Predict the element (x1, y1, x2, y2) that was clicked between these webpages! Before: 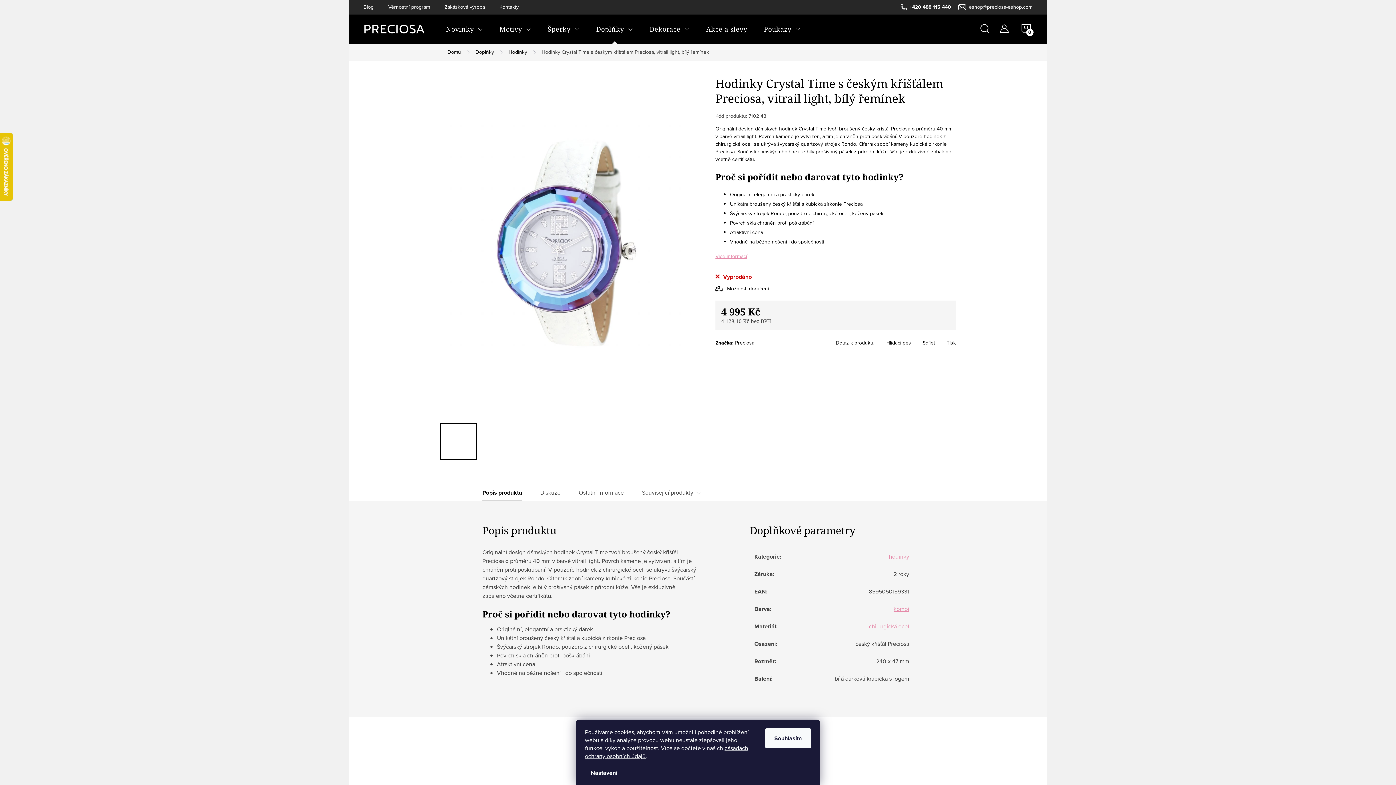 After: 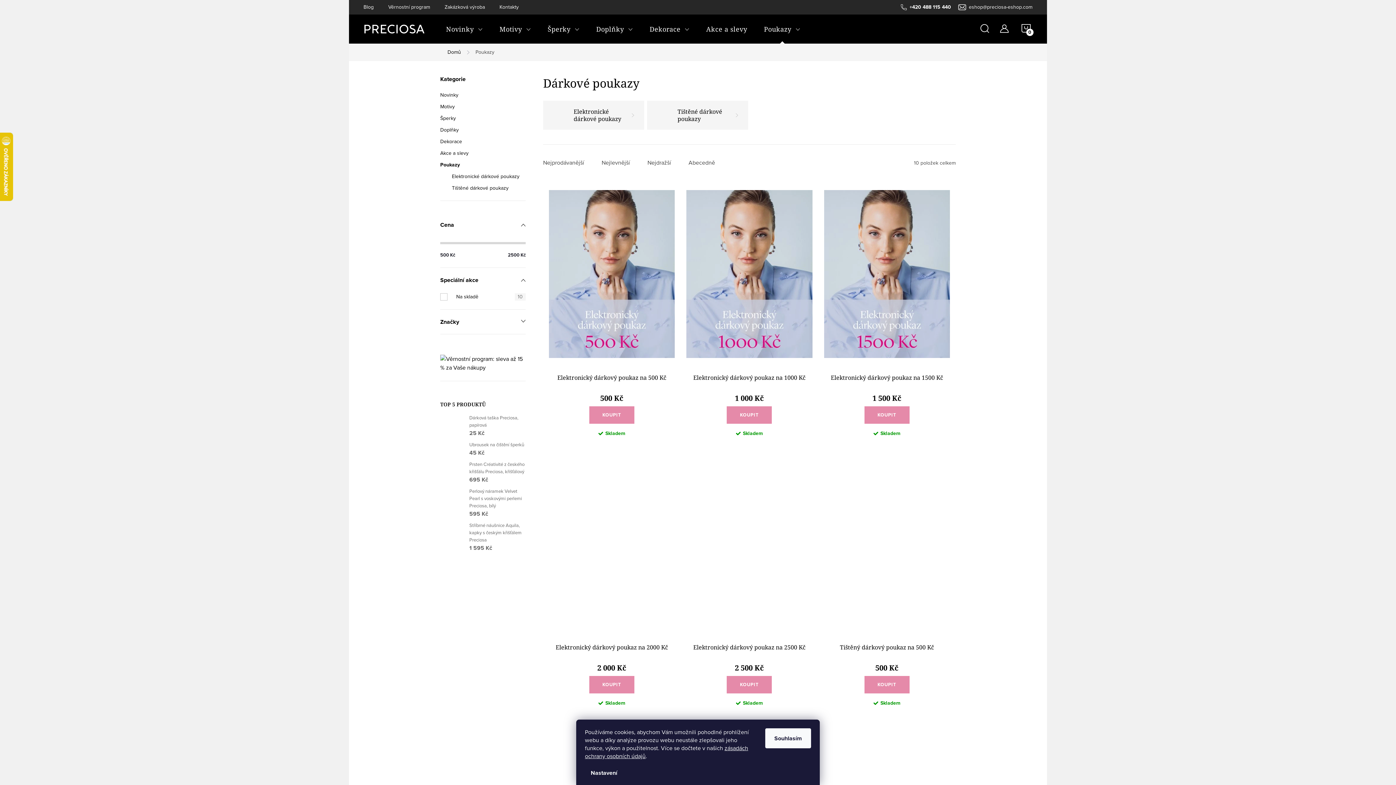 Action: bbox: (755, 14, 808, 43) label: Poukazy